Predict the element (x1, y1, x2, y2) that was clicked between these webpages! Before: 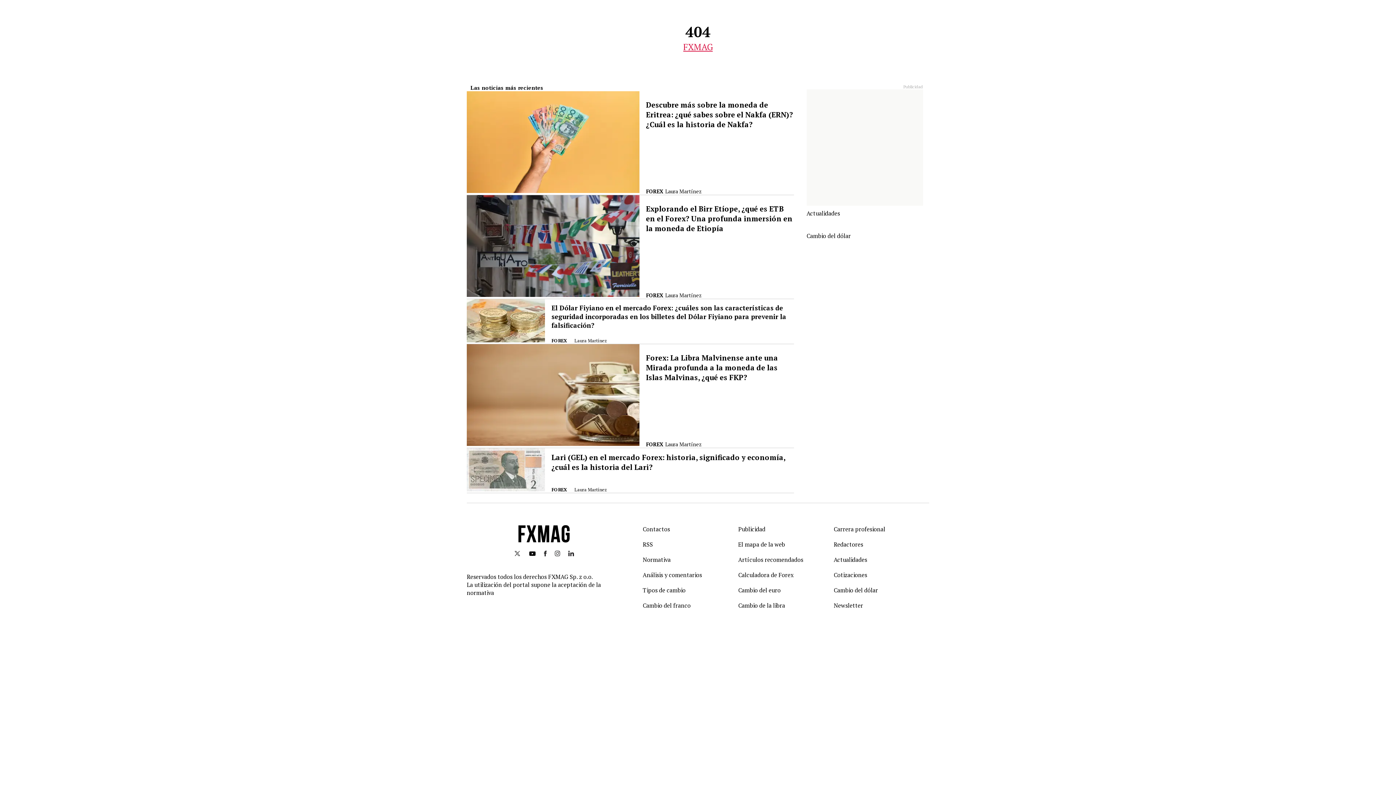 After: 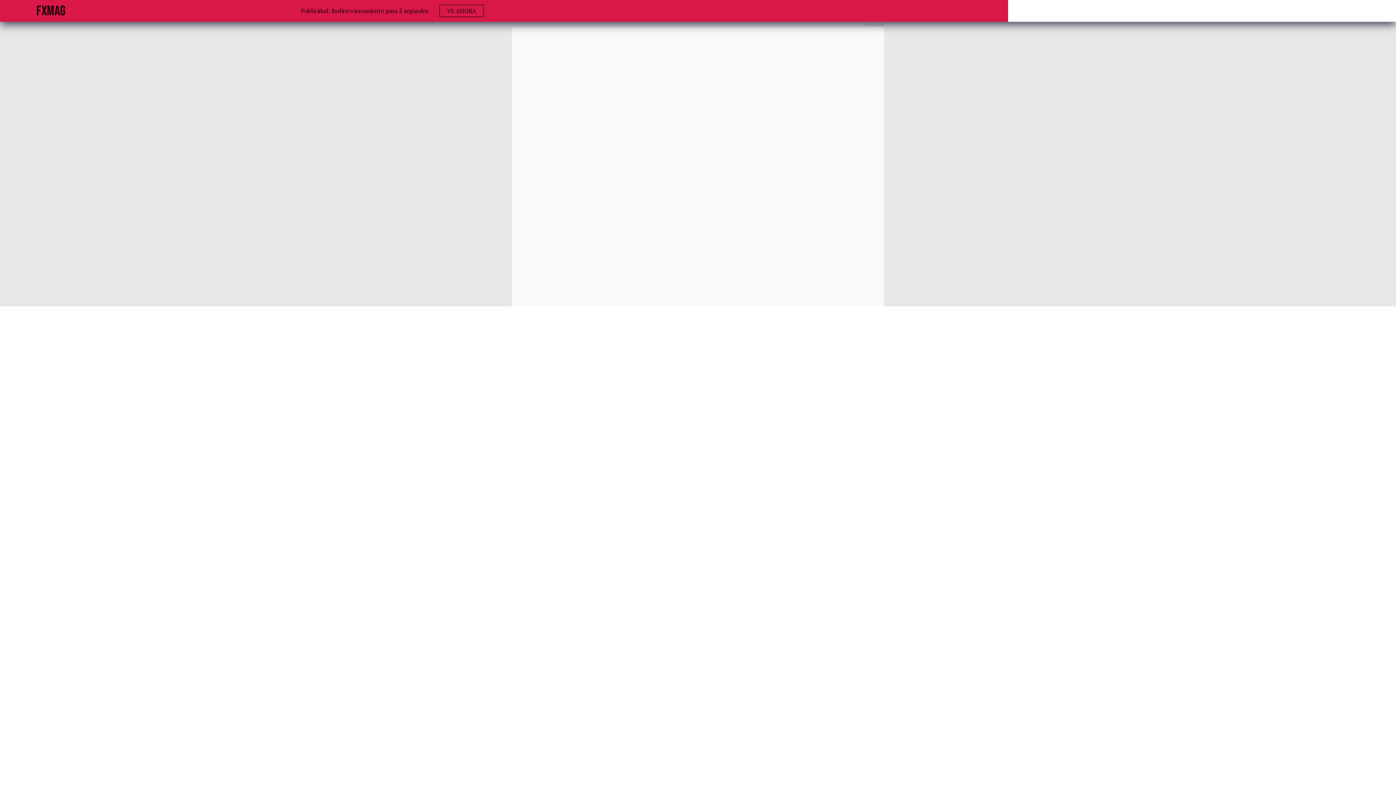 Action: bbox: (833, 525, 885, 533) label: Carrera profesional